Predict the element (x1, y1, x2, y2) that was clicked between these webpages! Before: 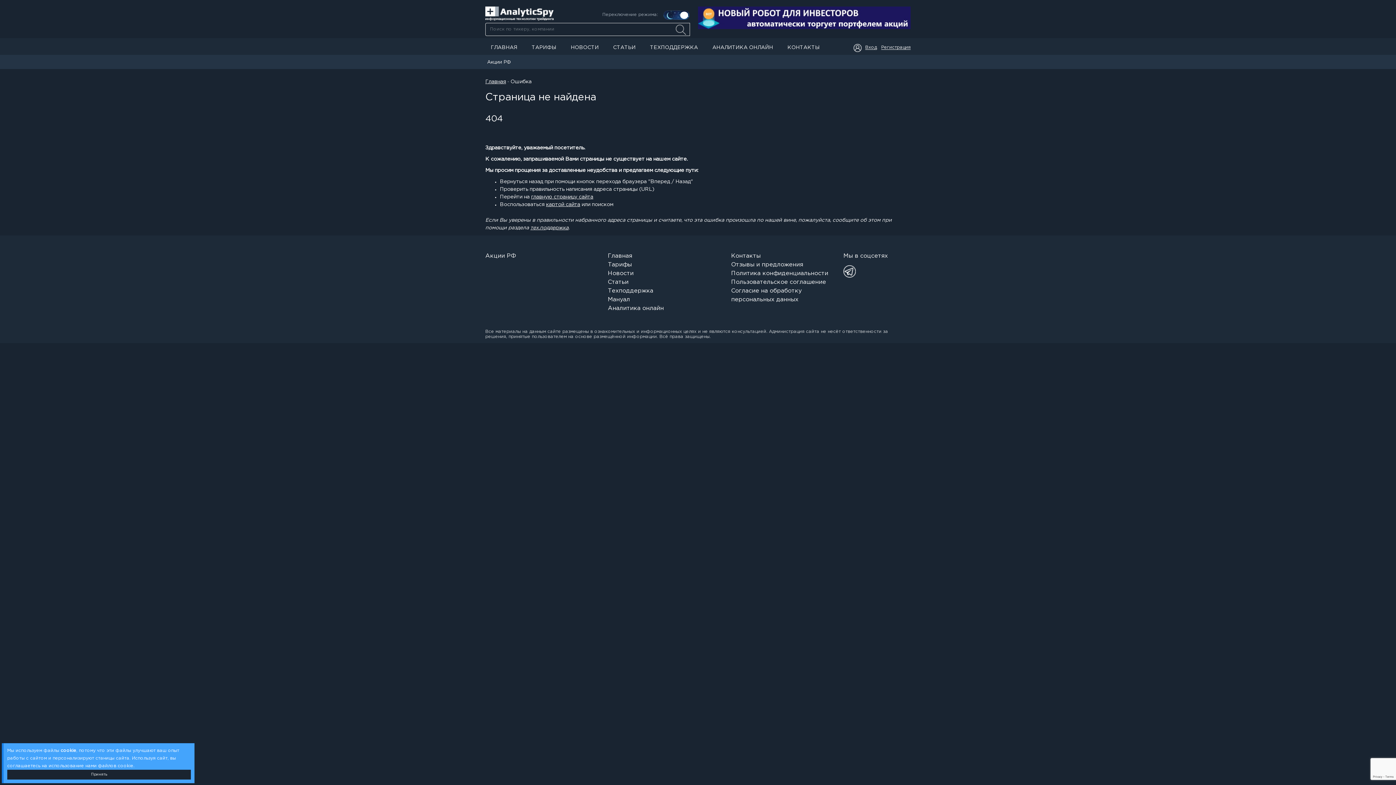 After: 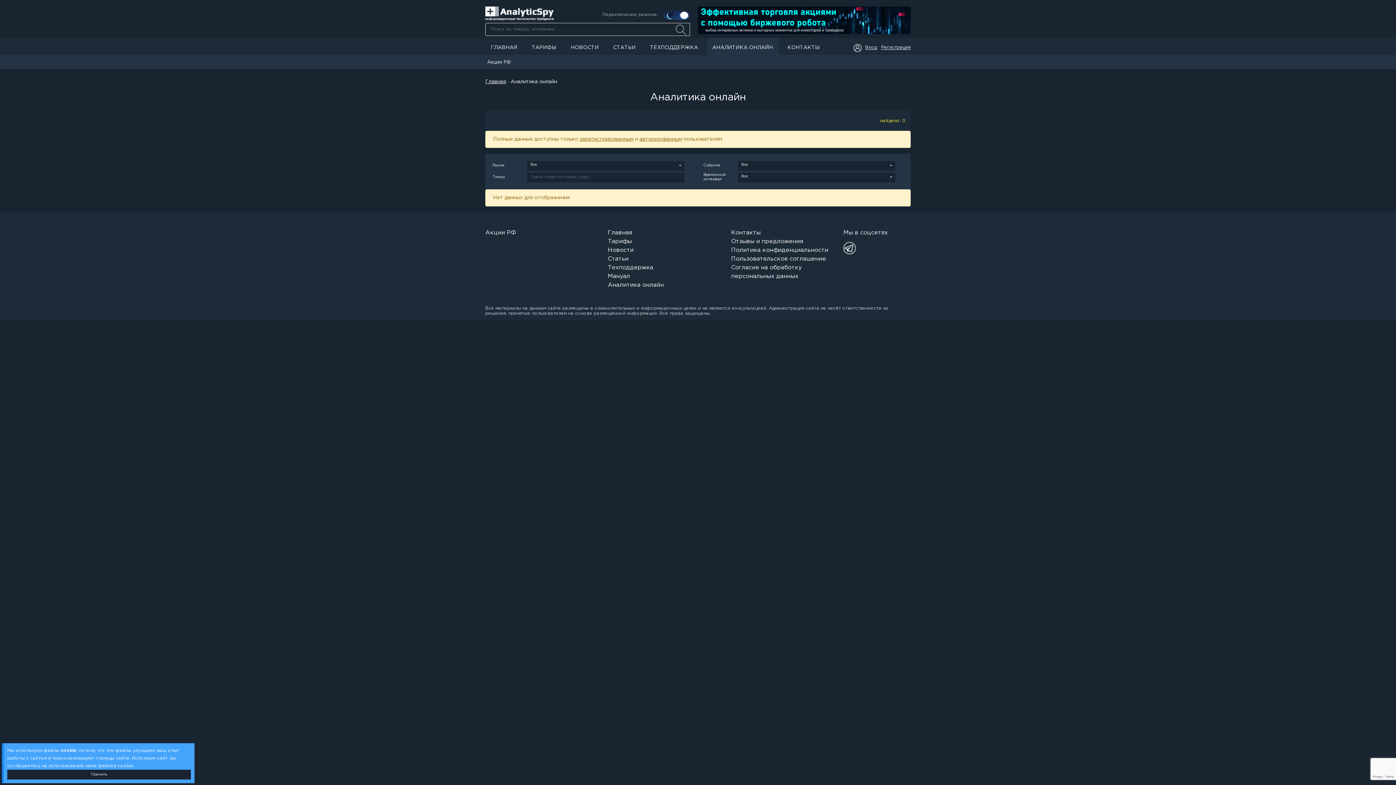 Action: label: АНАЛИТИКА ОНЛАЙН bbox: (707, 38, 778, 54)